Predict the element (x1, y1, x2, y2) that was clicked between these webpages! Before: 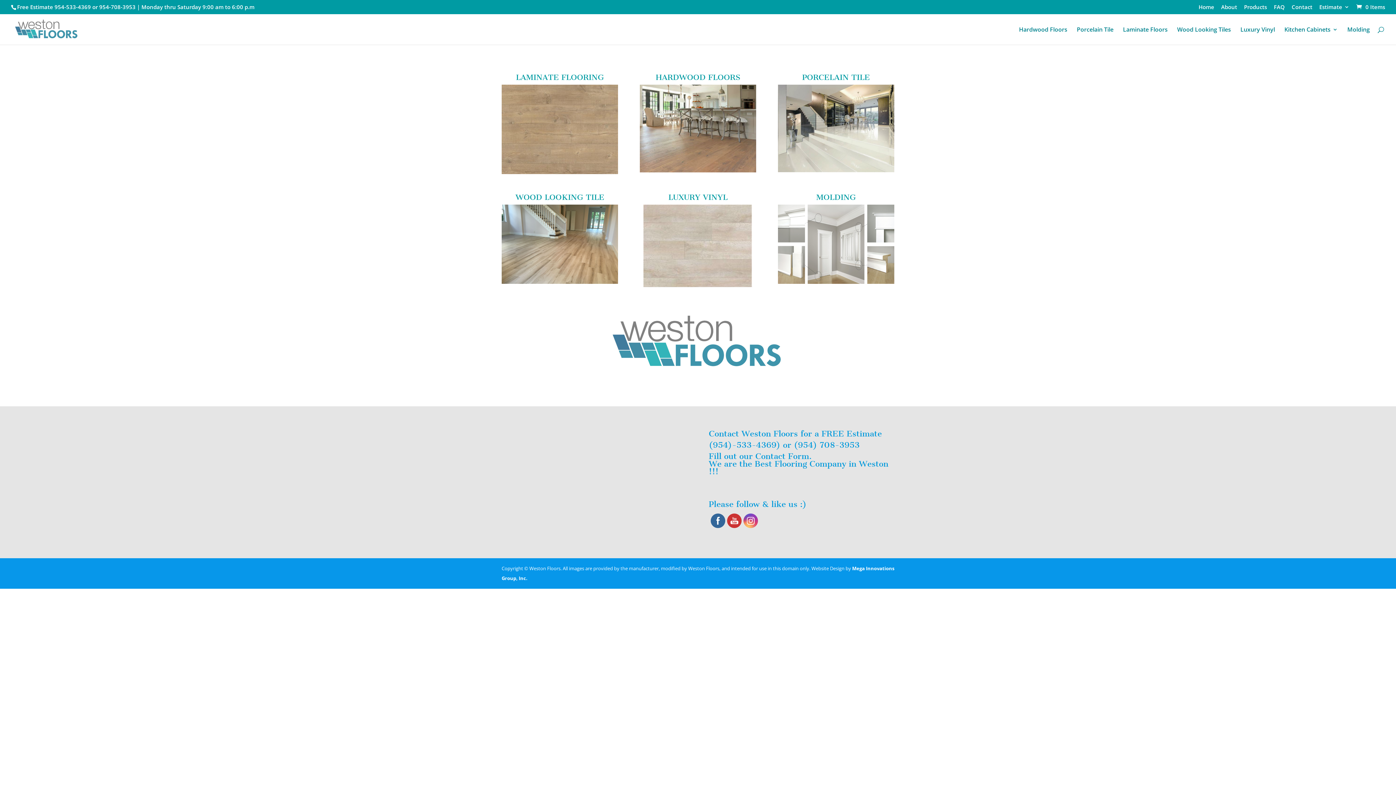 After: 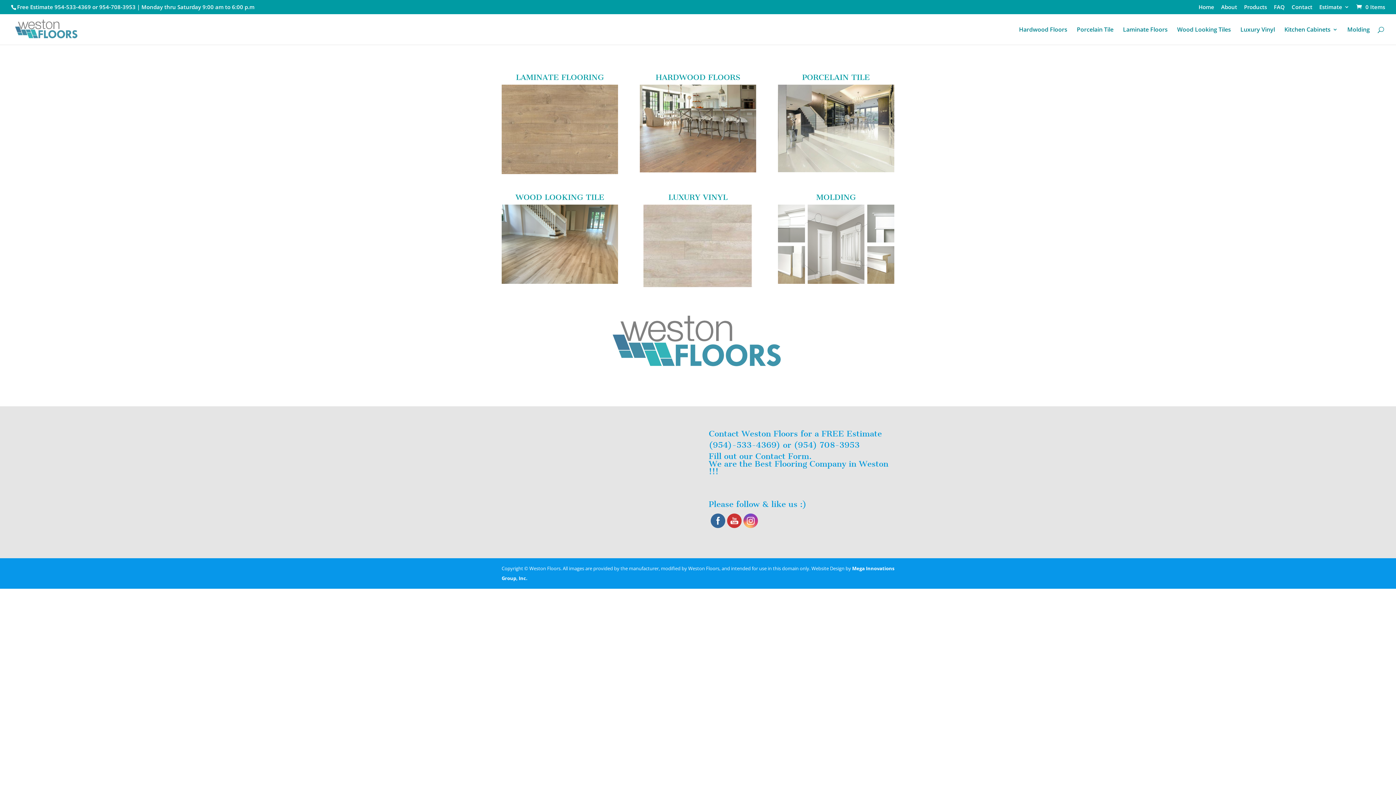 Action: label: Products bbox: (1244, 4, 1267, 14)